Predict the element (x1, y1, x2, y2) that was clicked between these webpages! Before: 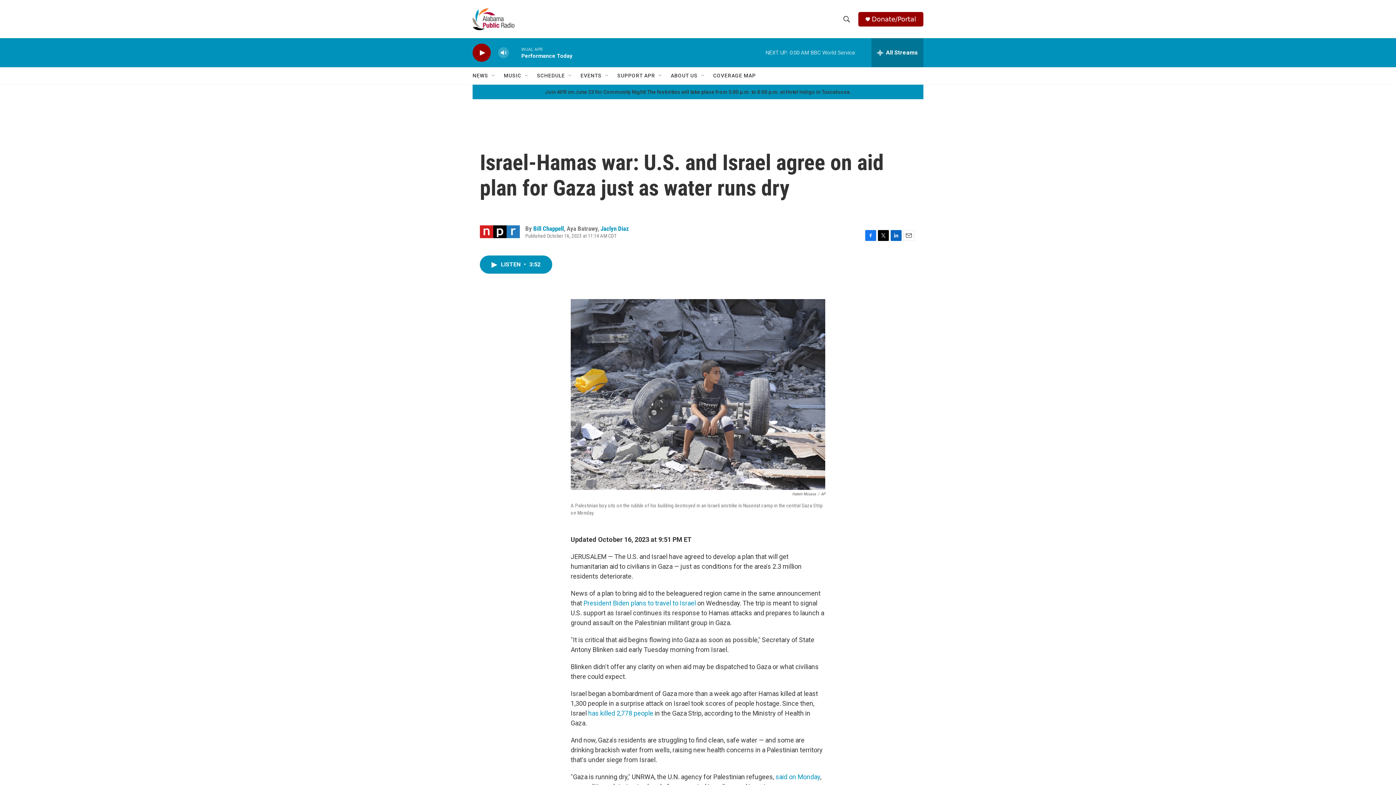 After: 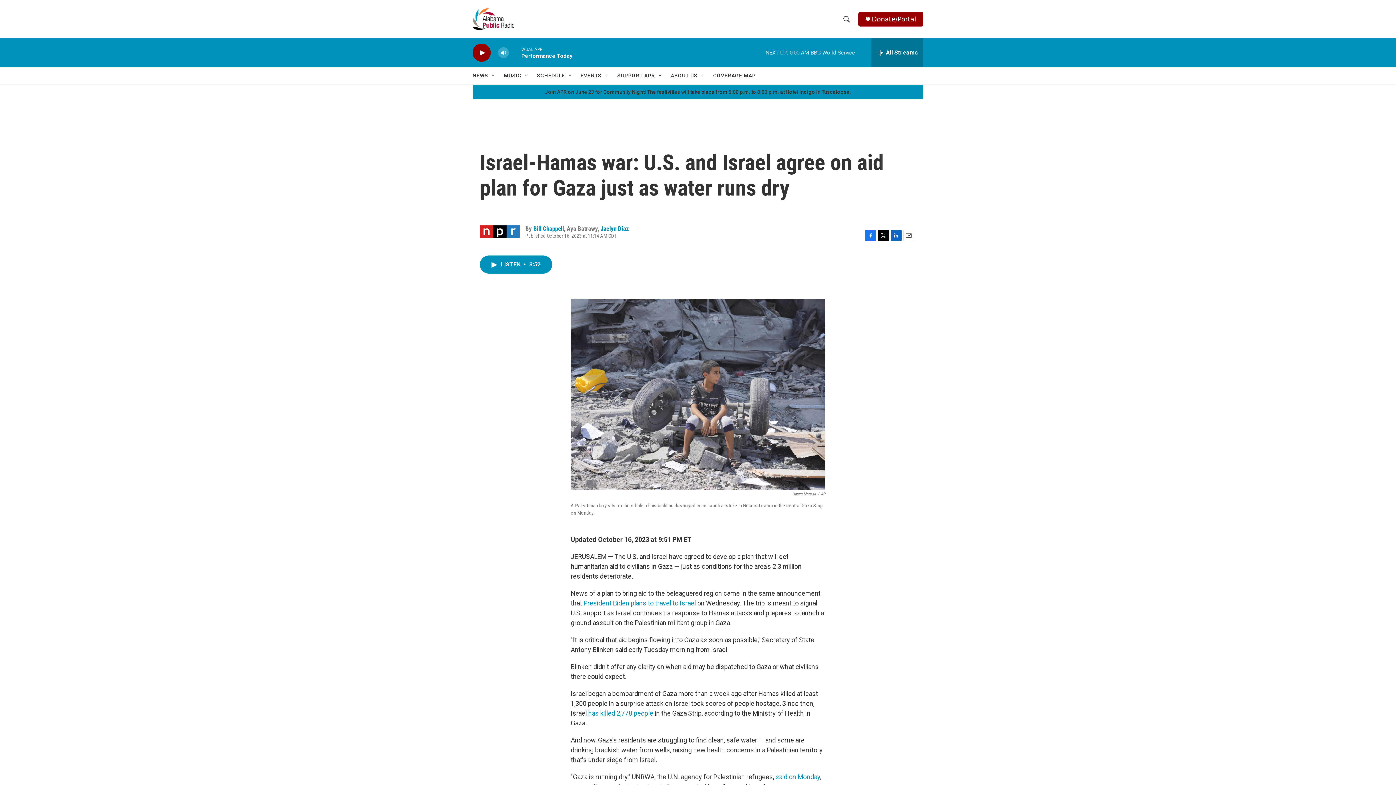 Action: bbox: (878, 230, 889, 241) label: Twitter